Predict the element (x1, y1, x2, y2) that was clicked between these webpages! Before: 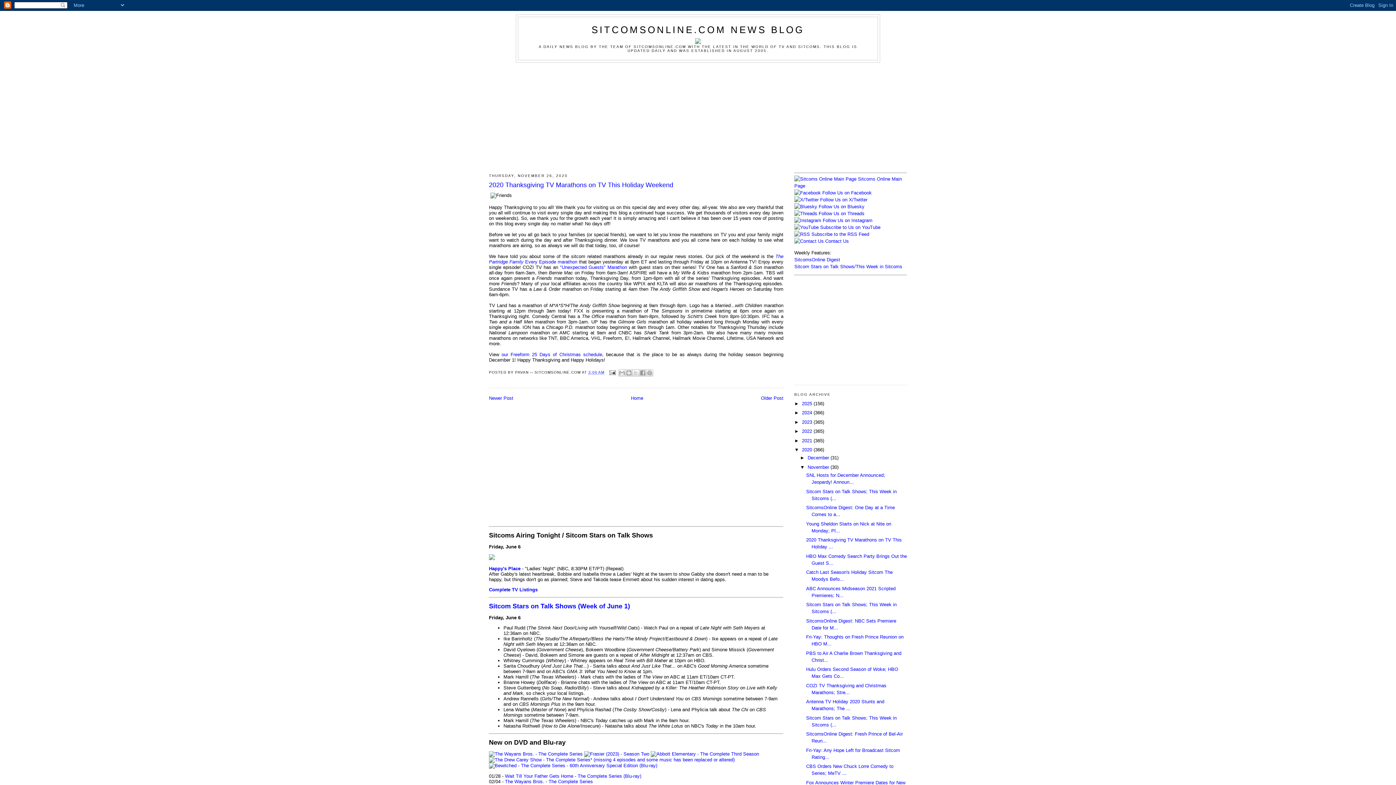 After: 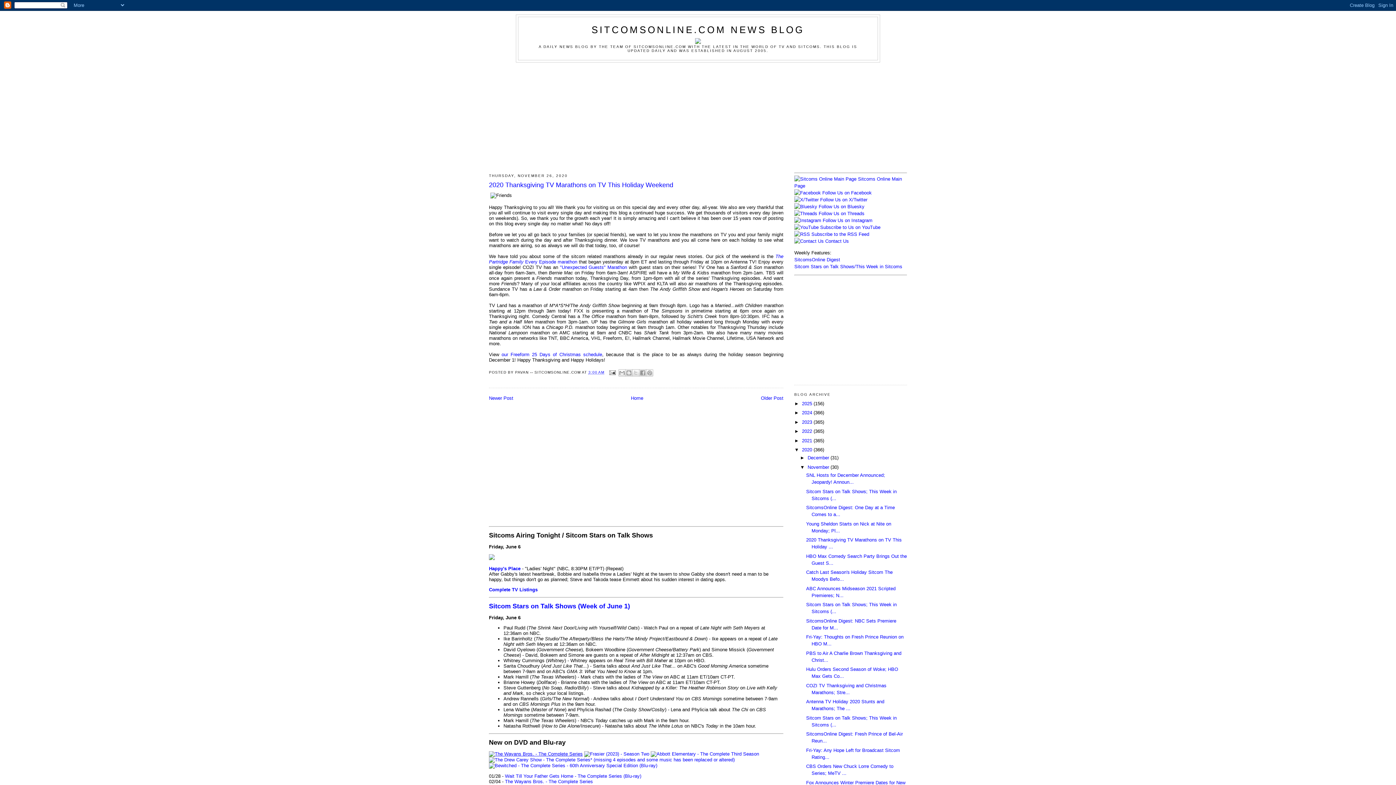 Action: bbox: (489, 751, 582, 757)